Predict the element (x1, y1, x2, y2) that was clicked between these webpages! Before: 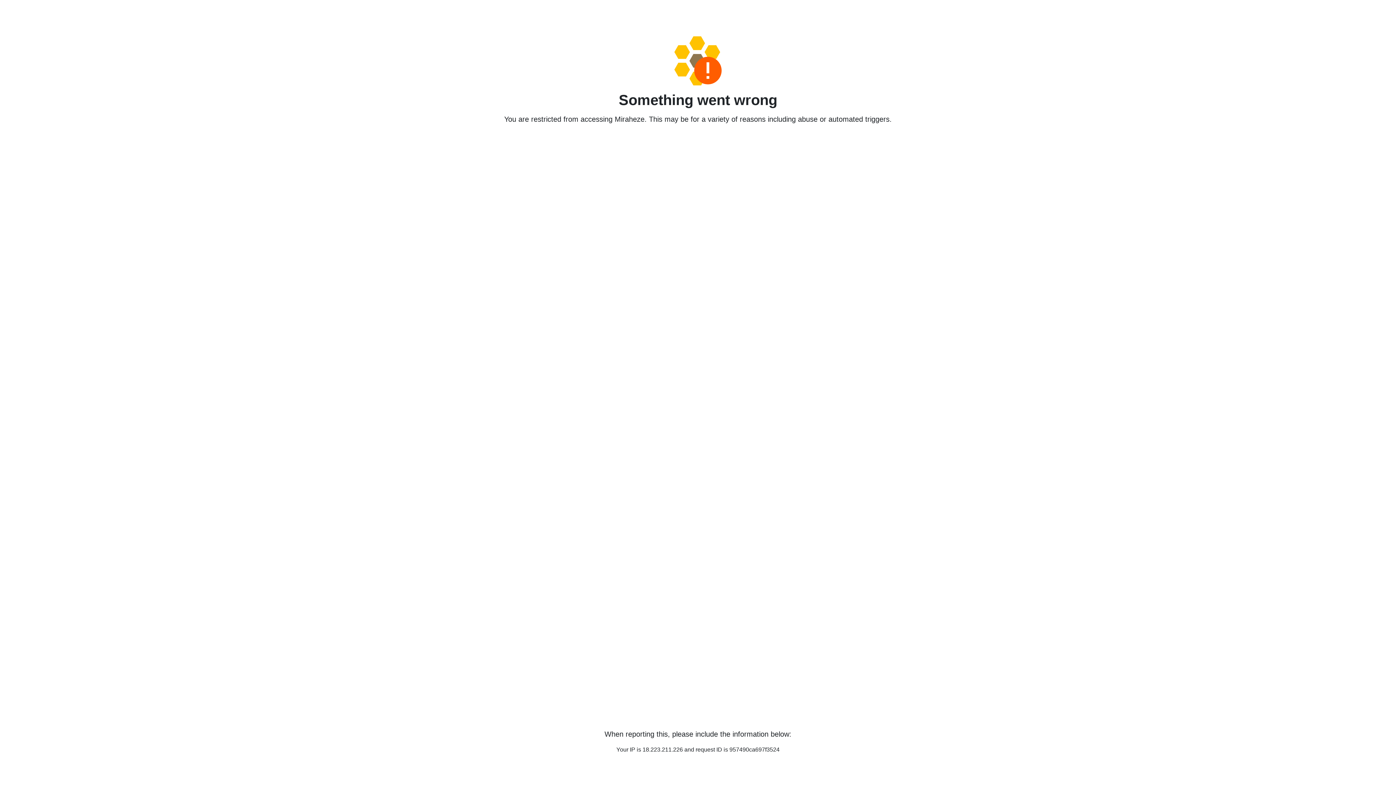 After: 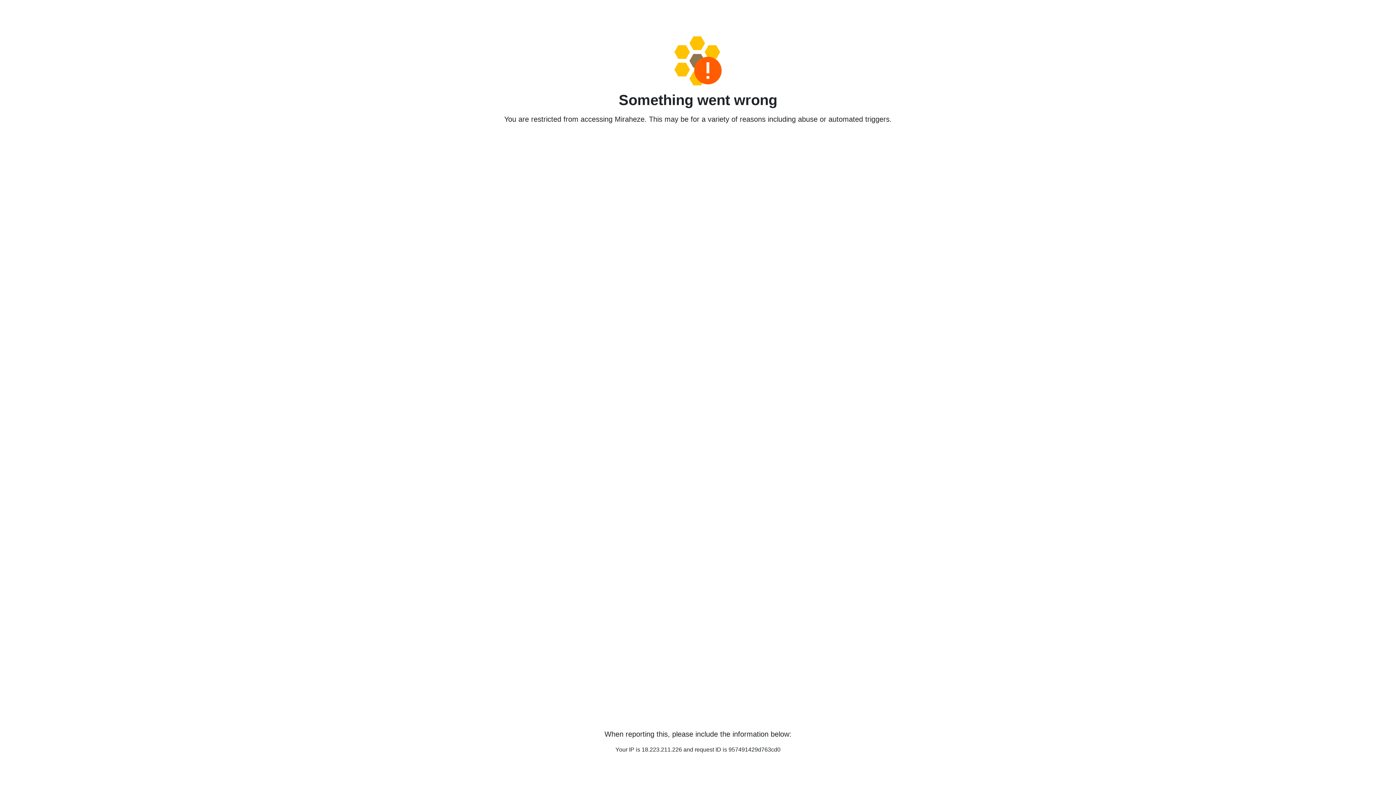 Action: bbox: (458, 36, 938, 85)